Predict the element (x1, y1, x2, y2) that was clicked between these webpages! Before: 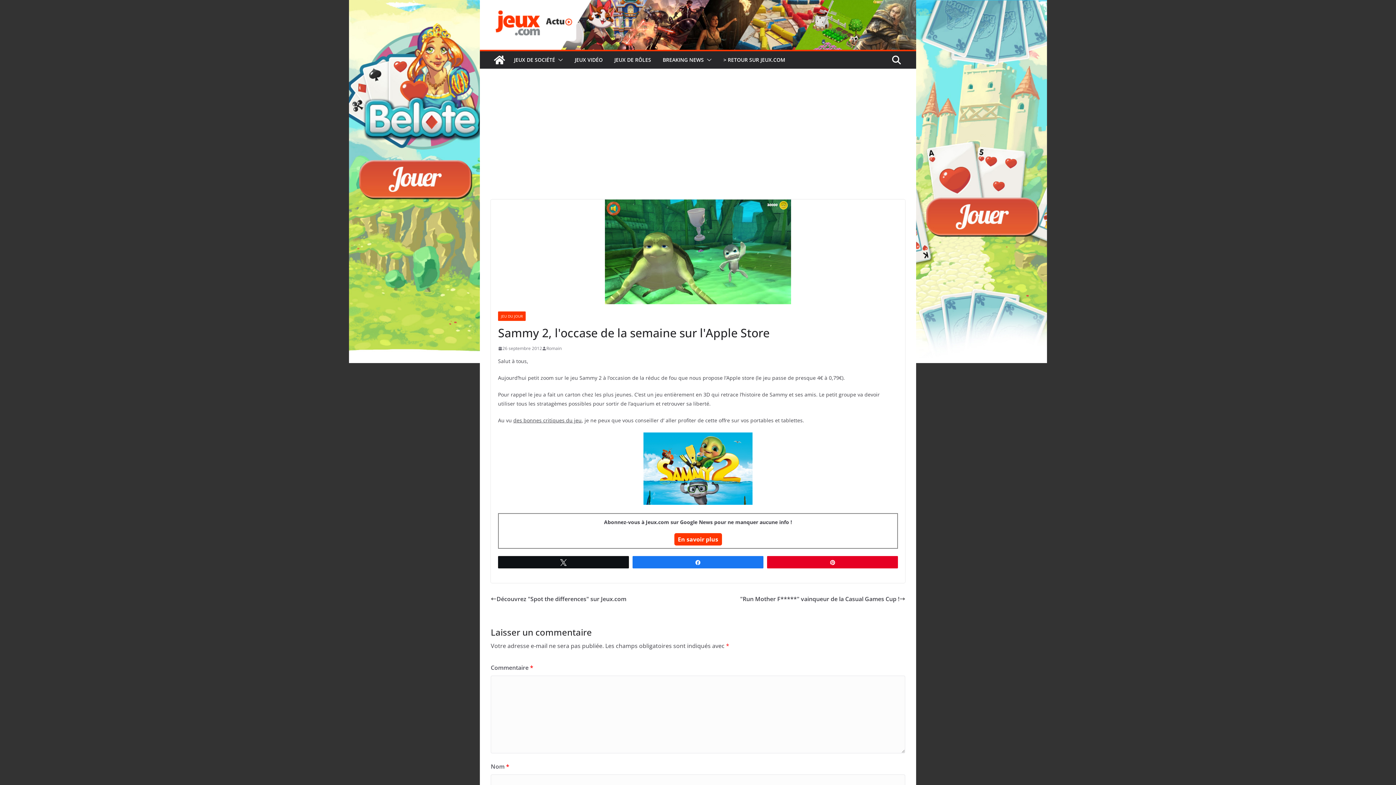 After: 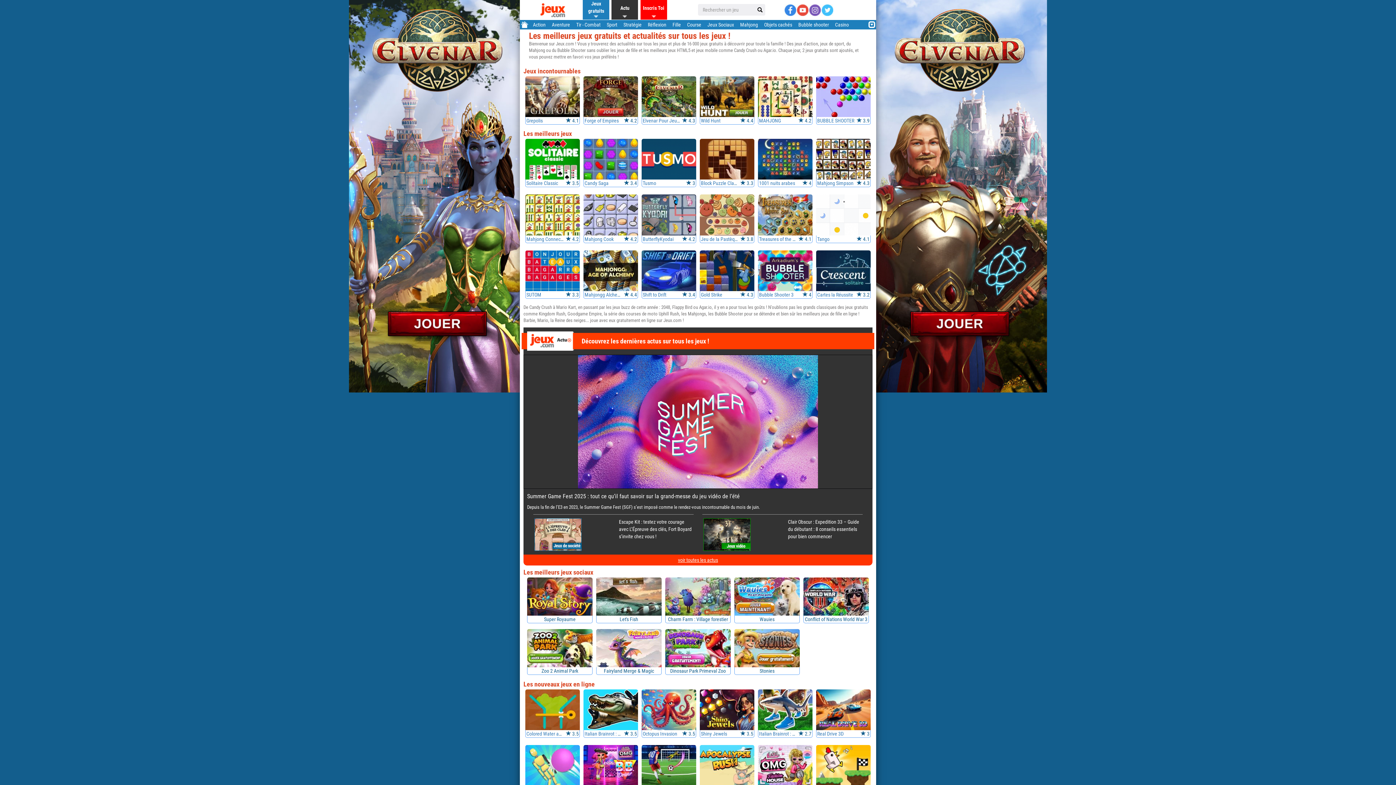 Action: bbox: (723, 54, 785, 65) label: > RETOUR SUR JEUX.COM